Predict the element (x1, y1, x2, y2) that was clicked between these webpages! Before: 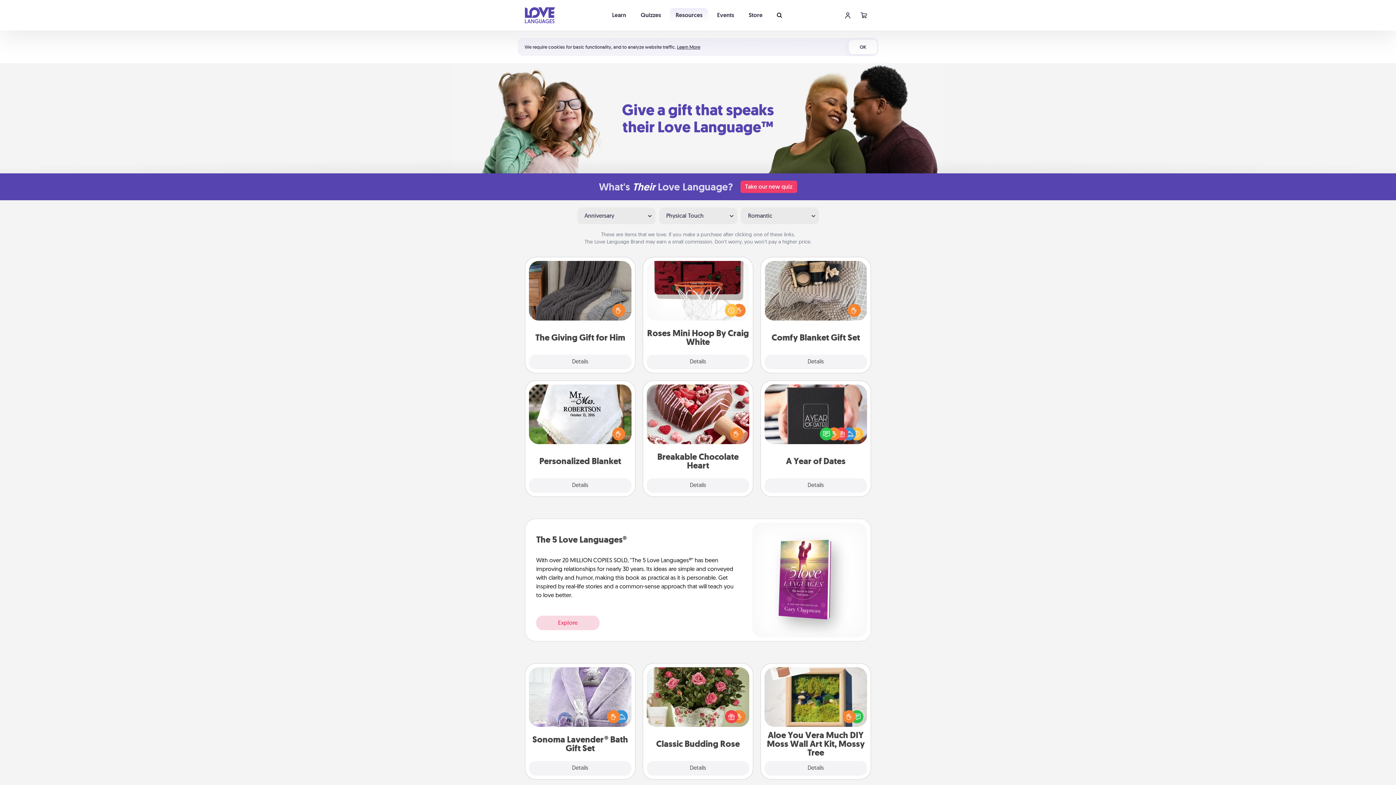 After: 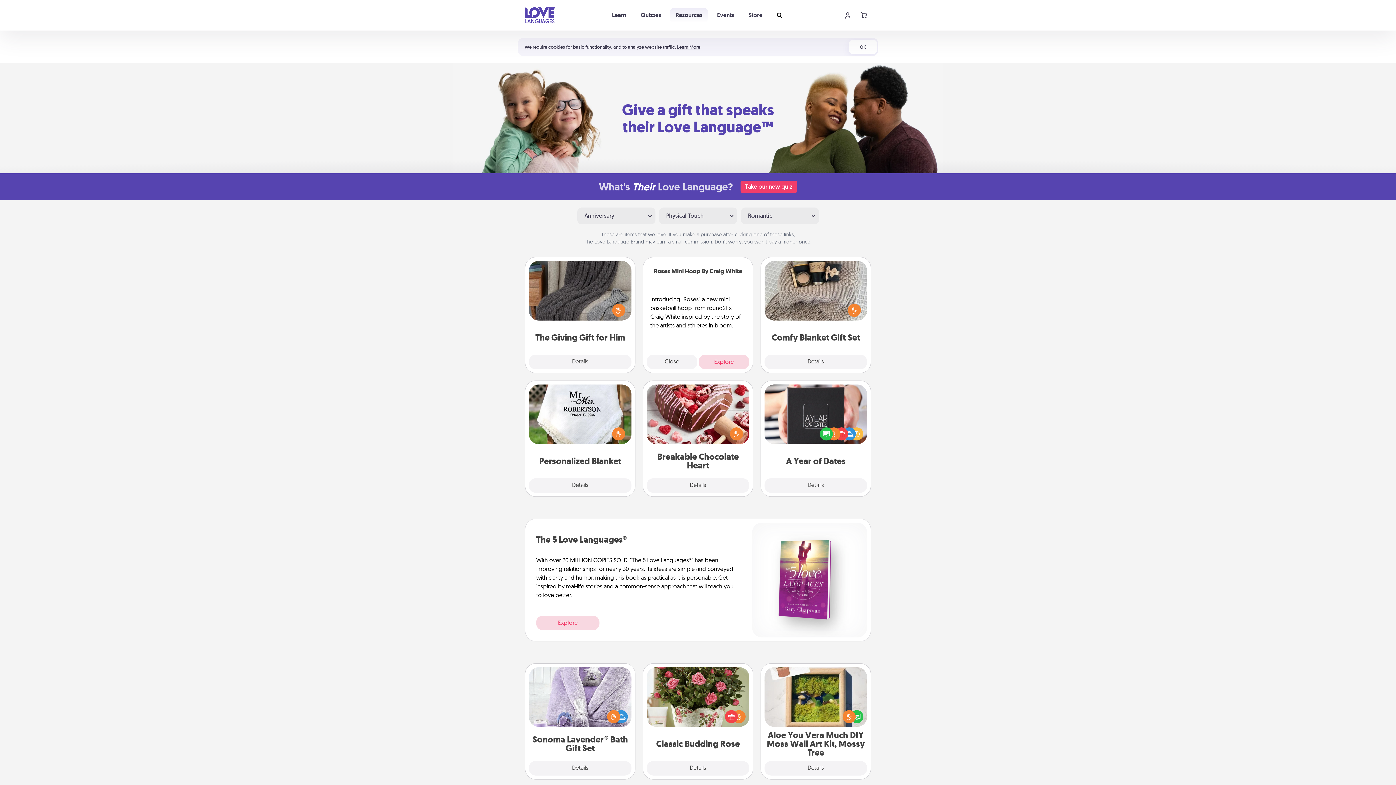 Action: bbox: (646, 354, 749, 369) label: Details